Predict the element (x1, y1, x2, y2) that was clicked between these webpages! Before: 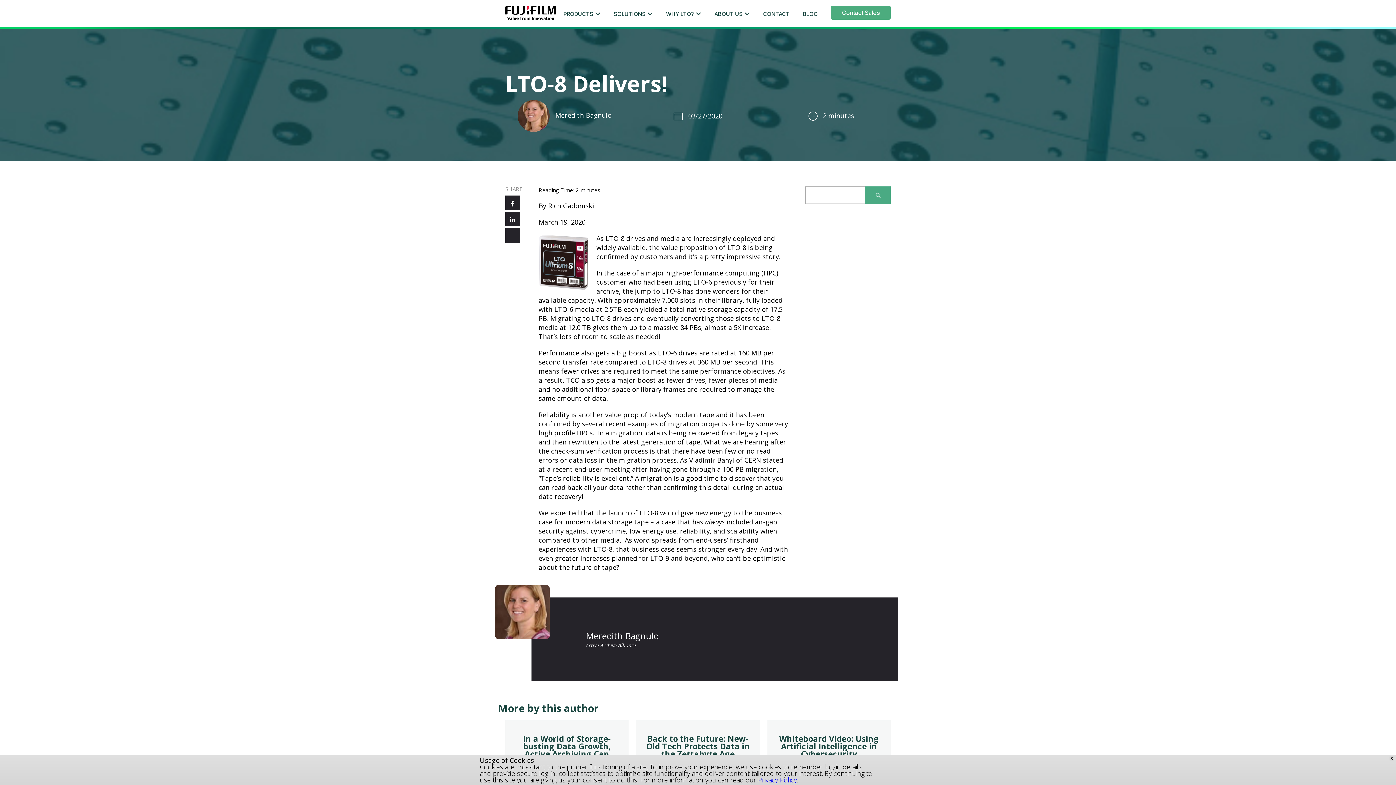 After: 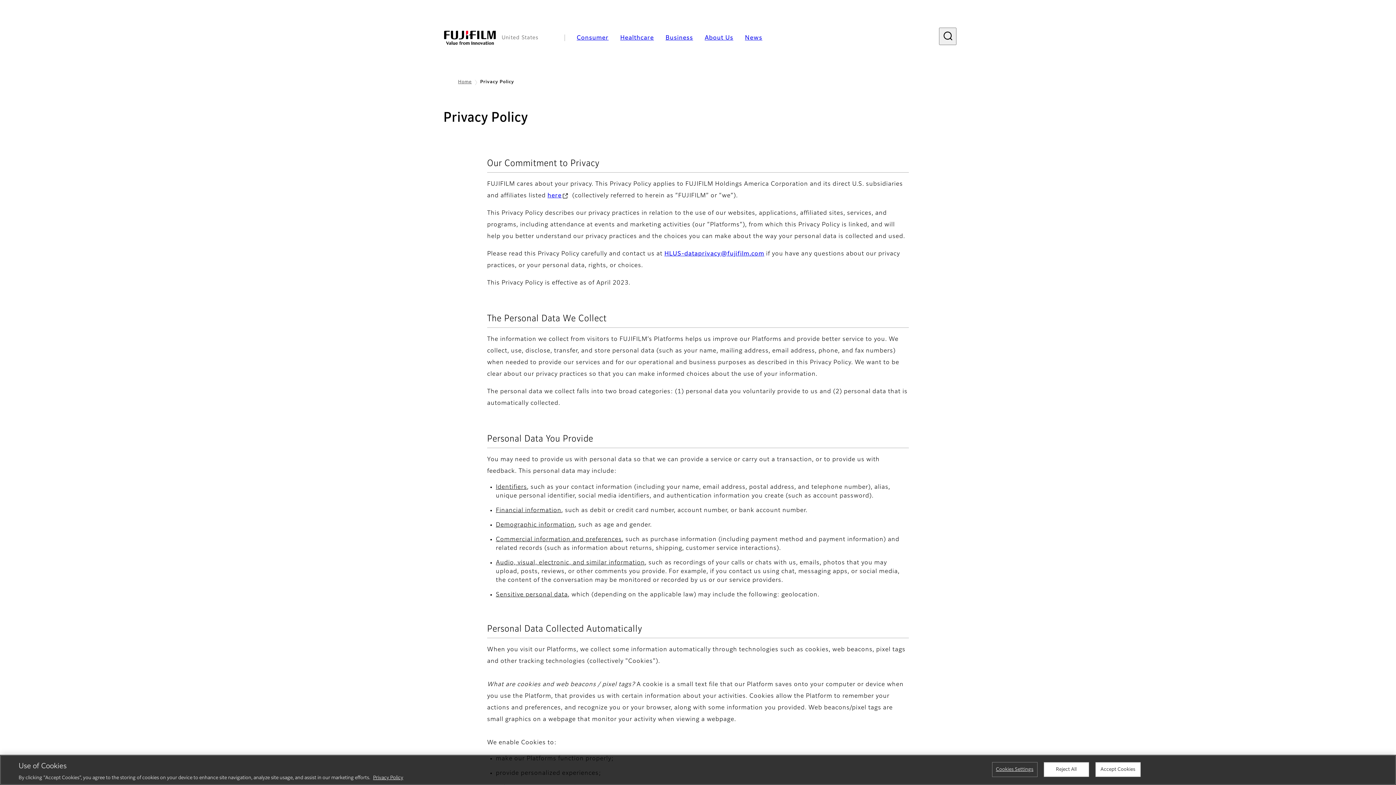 Action: bbox: (758, 776, 797, 784) label: Privacy Policy